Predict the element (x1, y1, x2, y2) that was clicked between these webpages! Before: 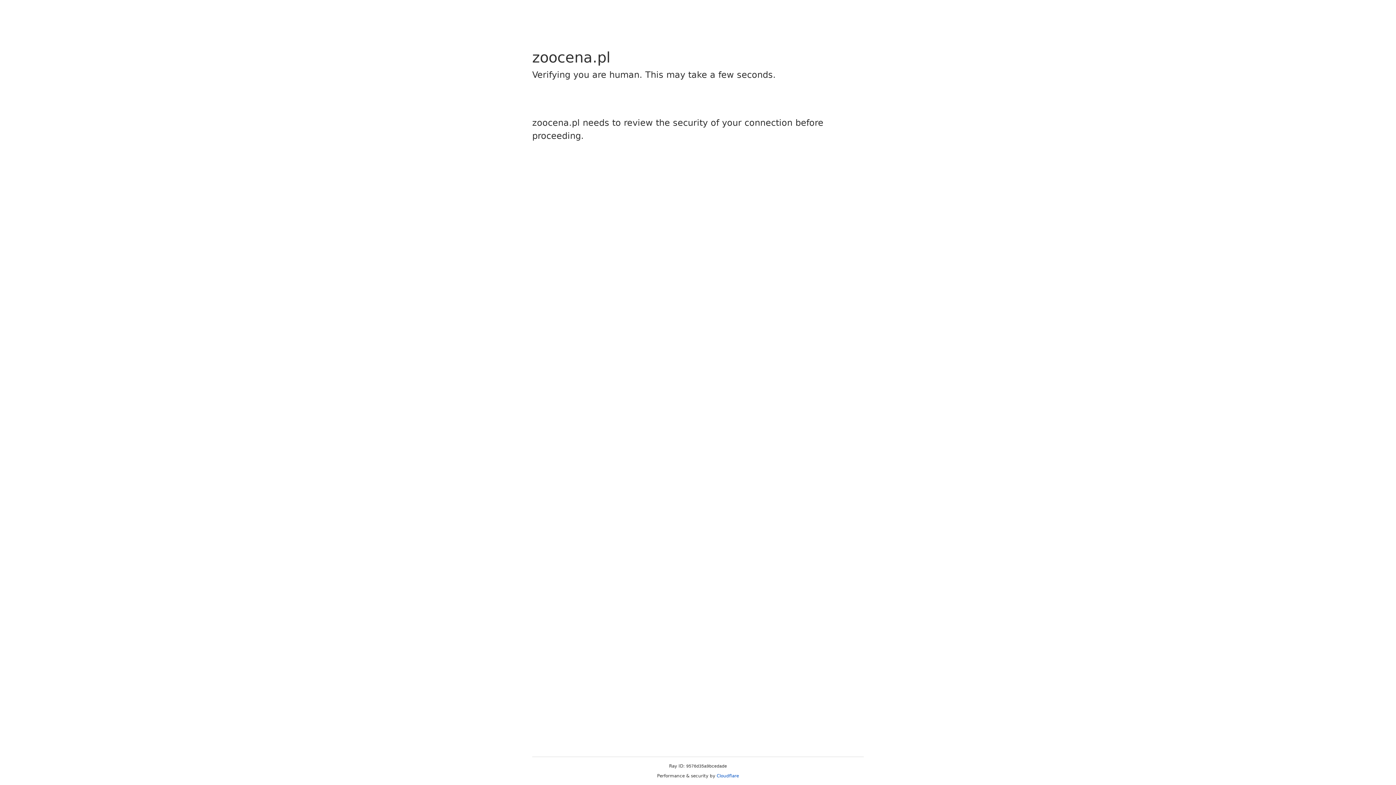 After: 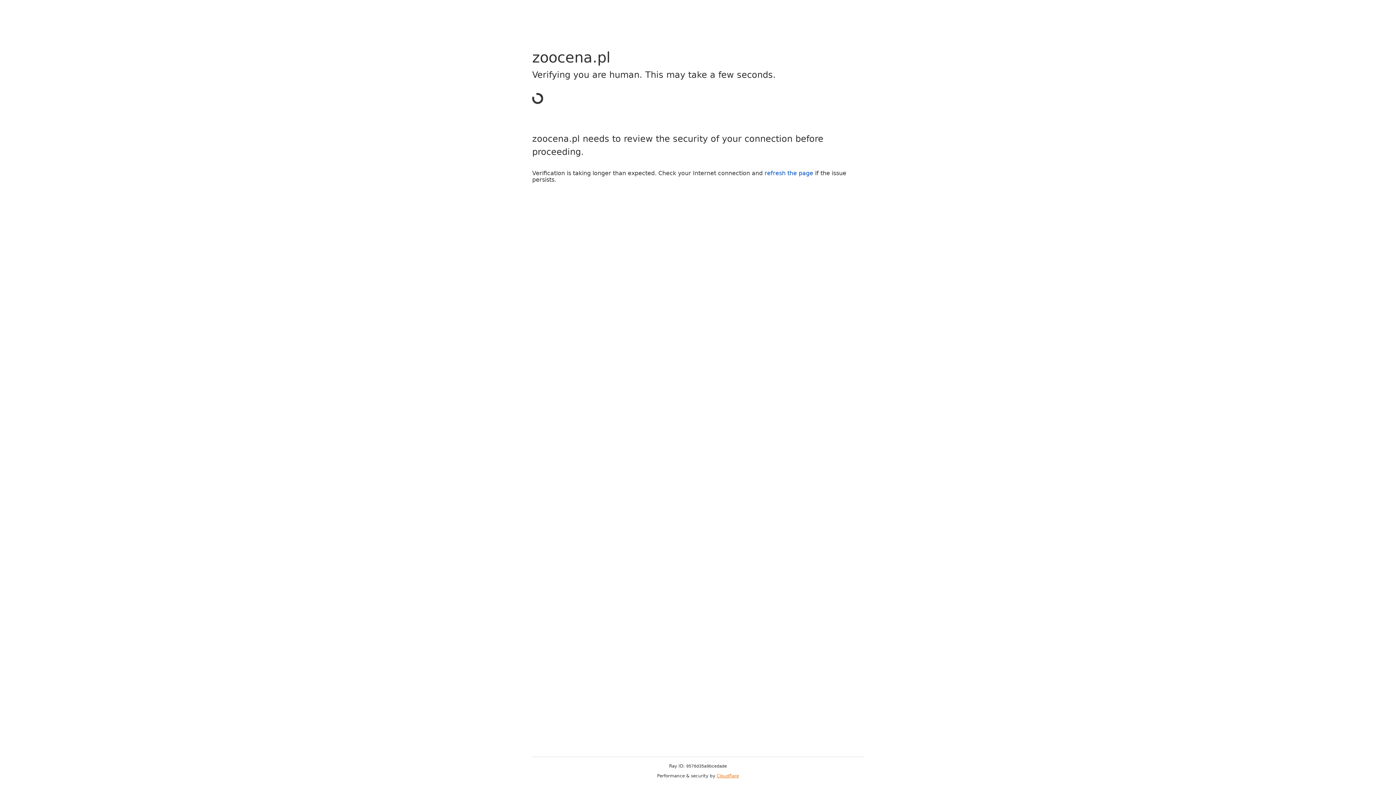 Action: bbox: (716, 773, 739, 778) label: Cloudflare